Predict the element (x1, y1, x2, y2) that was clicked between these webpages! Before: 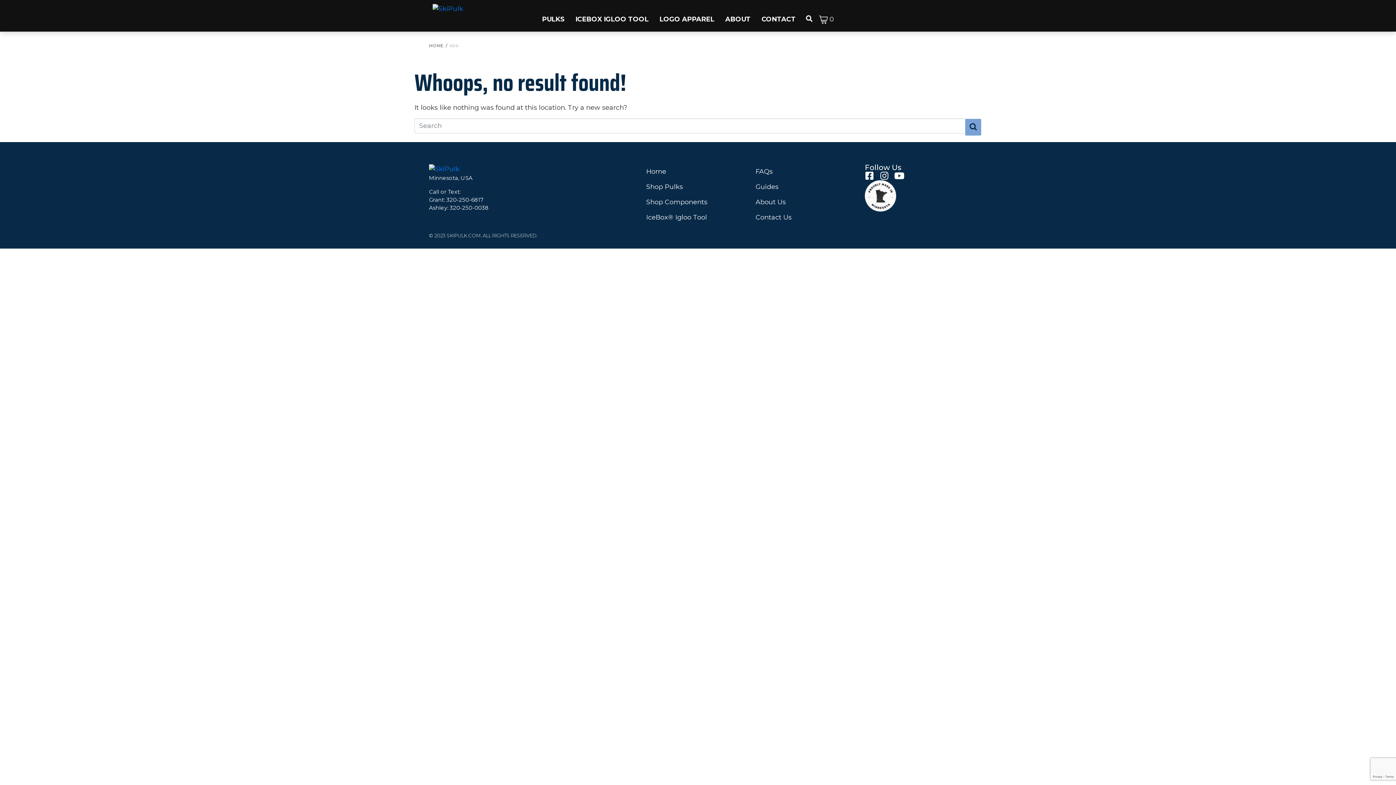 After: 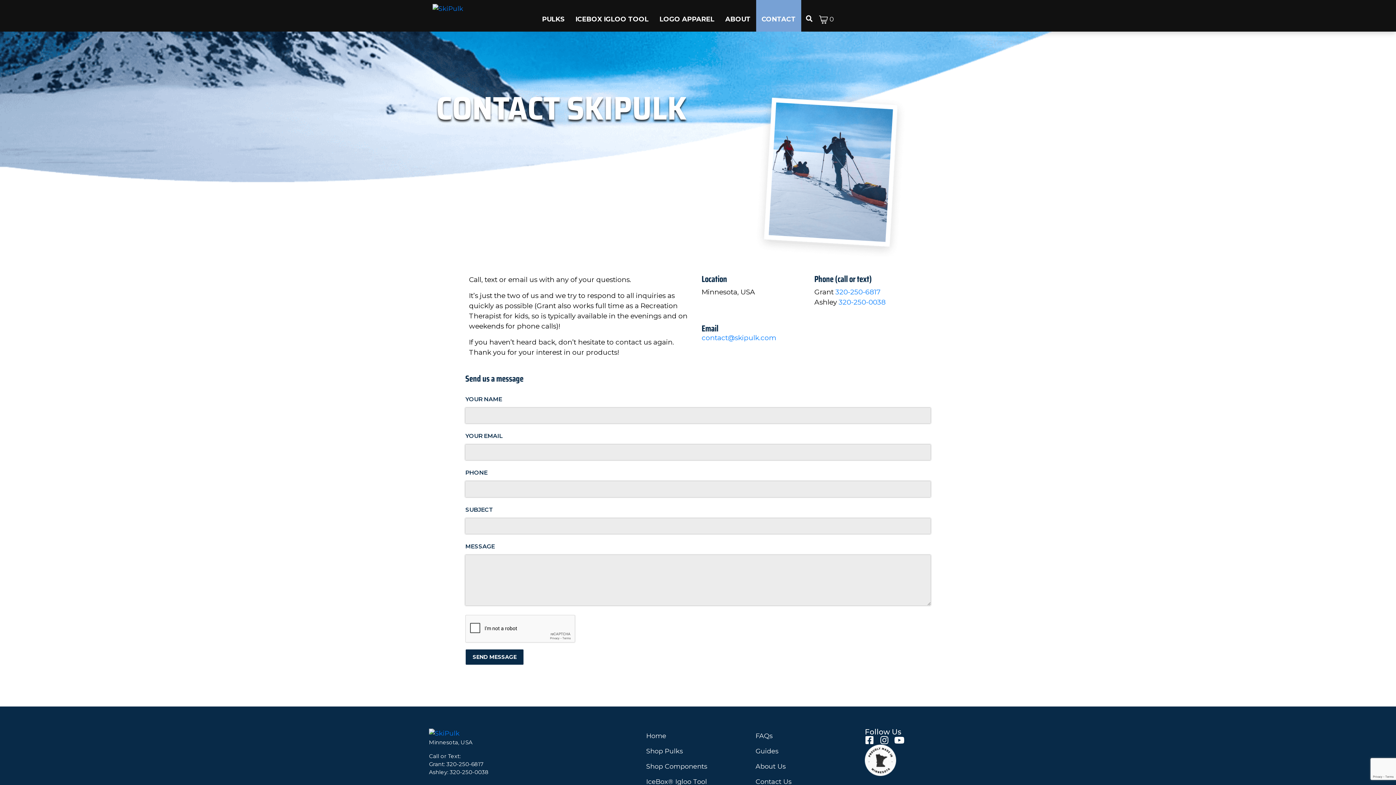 Action: bbox: (761, 14, 796, 24) label: CONTACT